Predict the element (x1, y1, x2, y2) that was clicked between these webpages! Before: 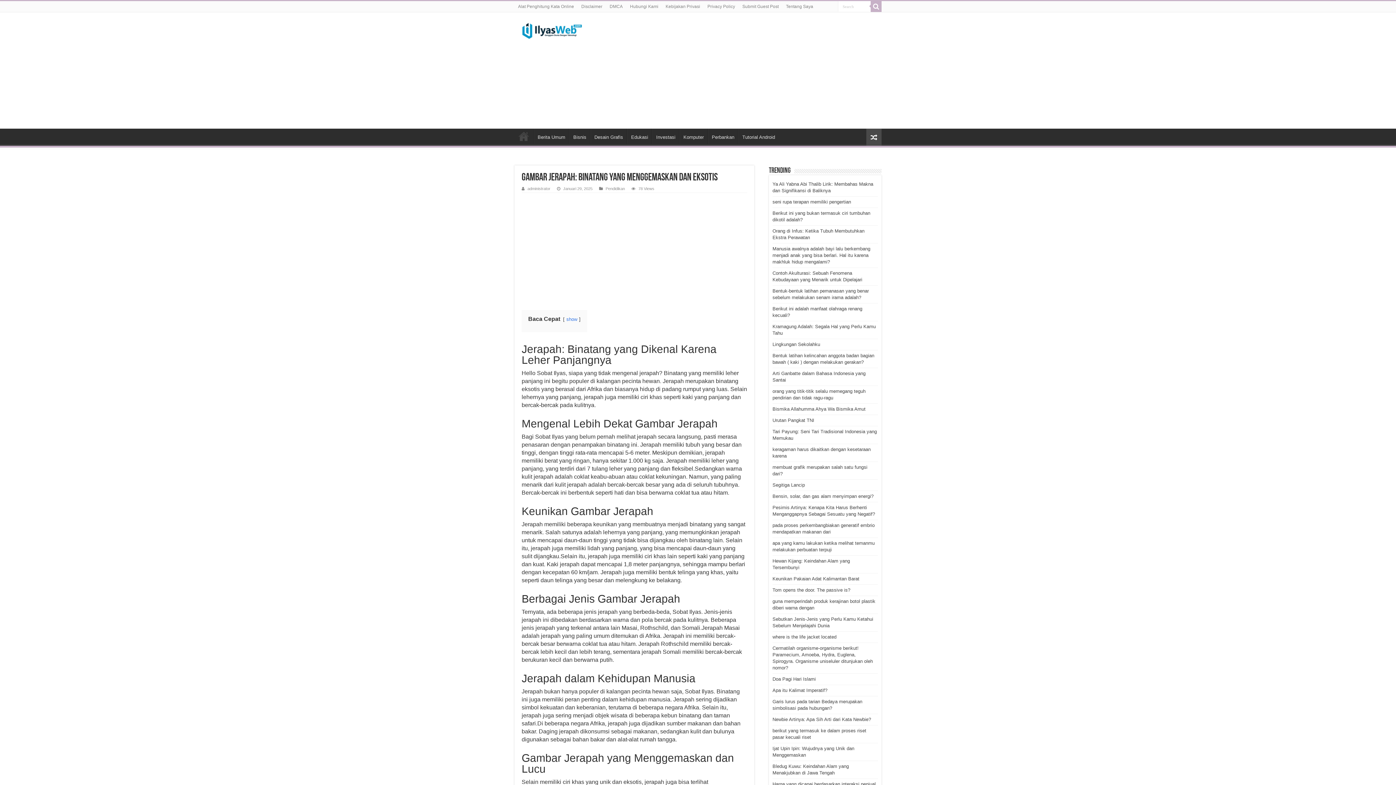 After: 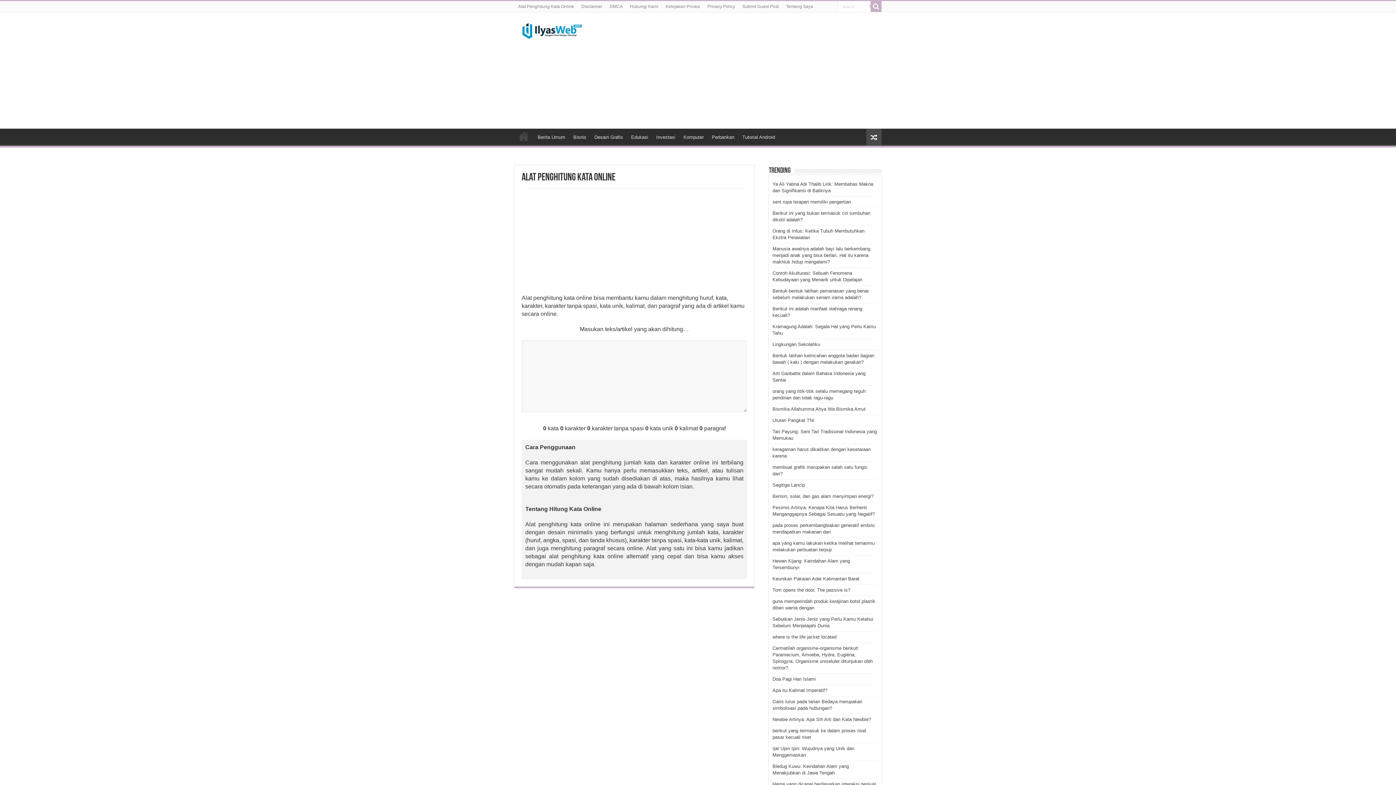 Action: bbox: (514, 1, 577, 12) label: Alat Penghitung Kata Online